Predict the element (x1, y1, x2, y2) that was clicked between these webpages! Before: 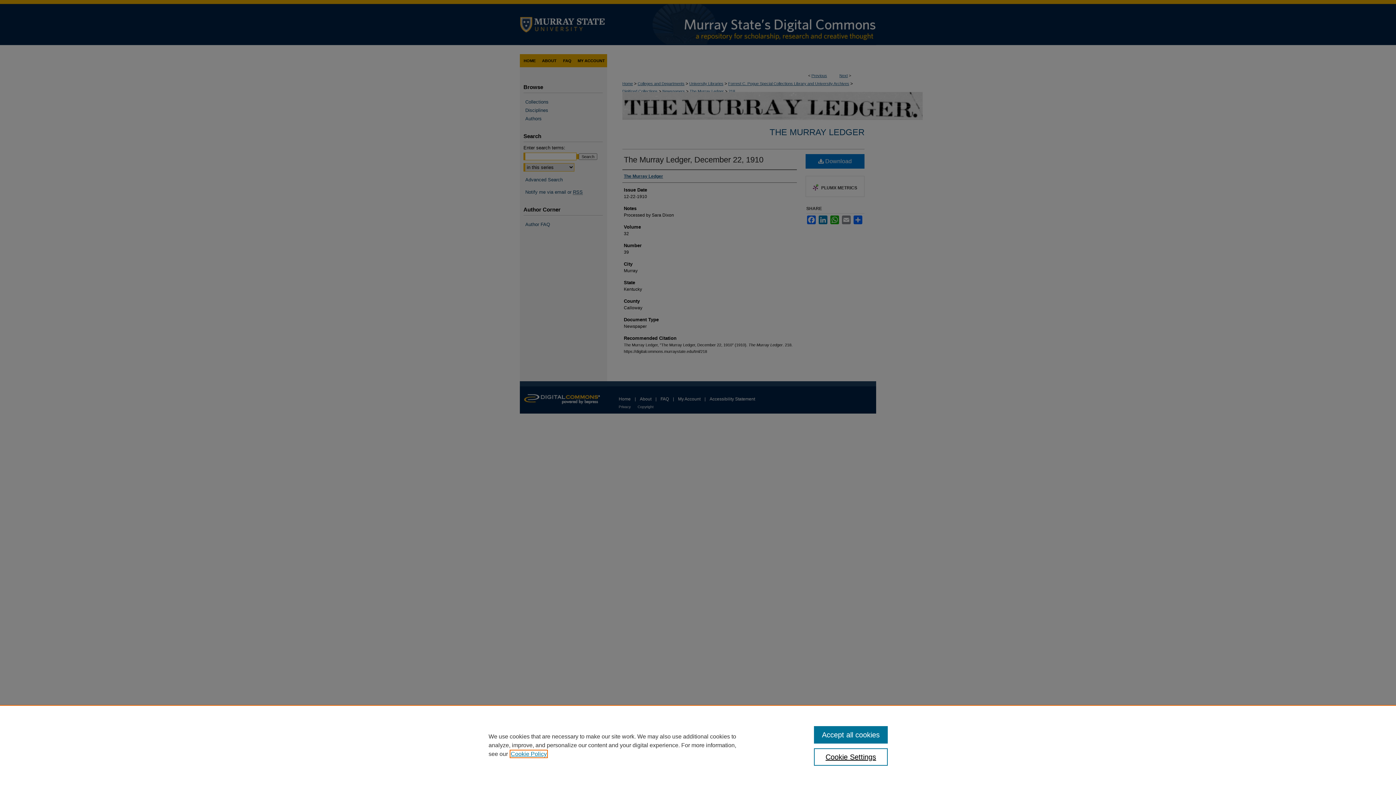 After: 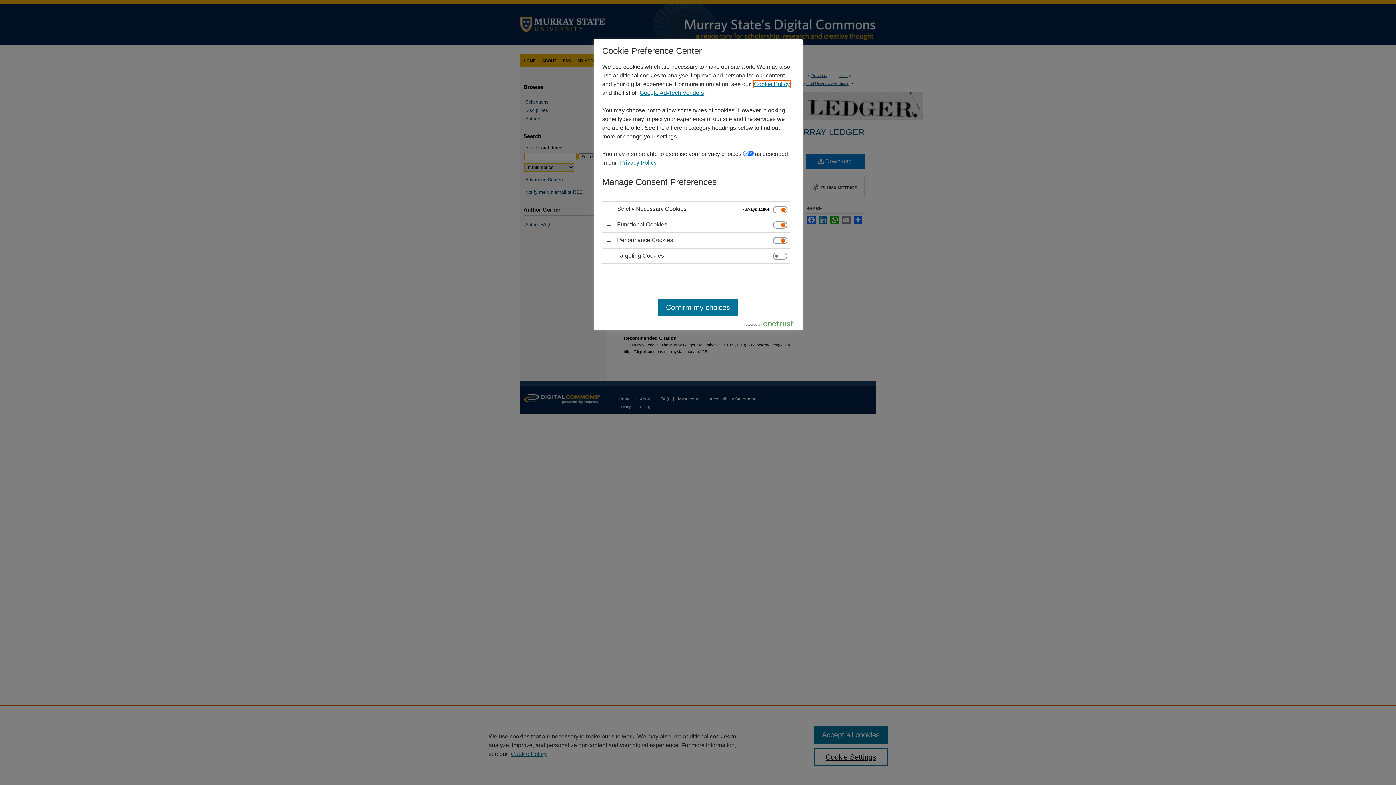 Action: label: Cookie Settings bbox: (814, 748, 887, 766)